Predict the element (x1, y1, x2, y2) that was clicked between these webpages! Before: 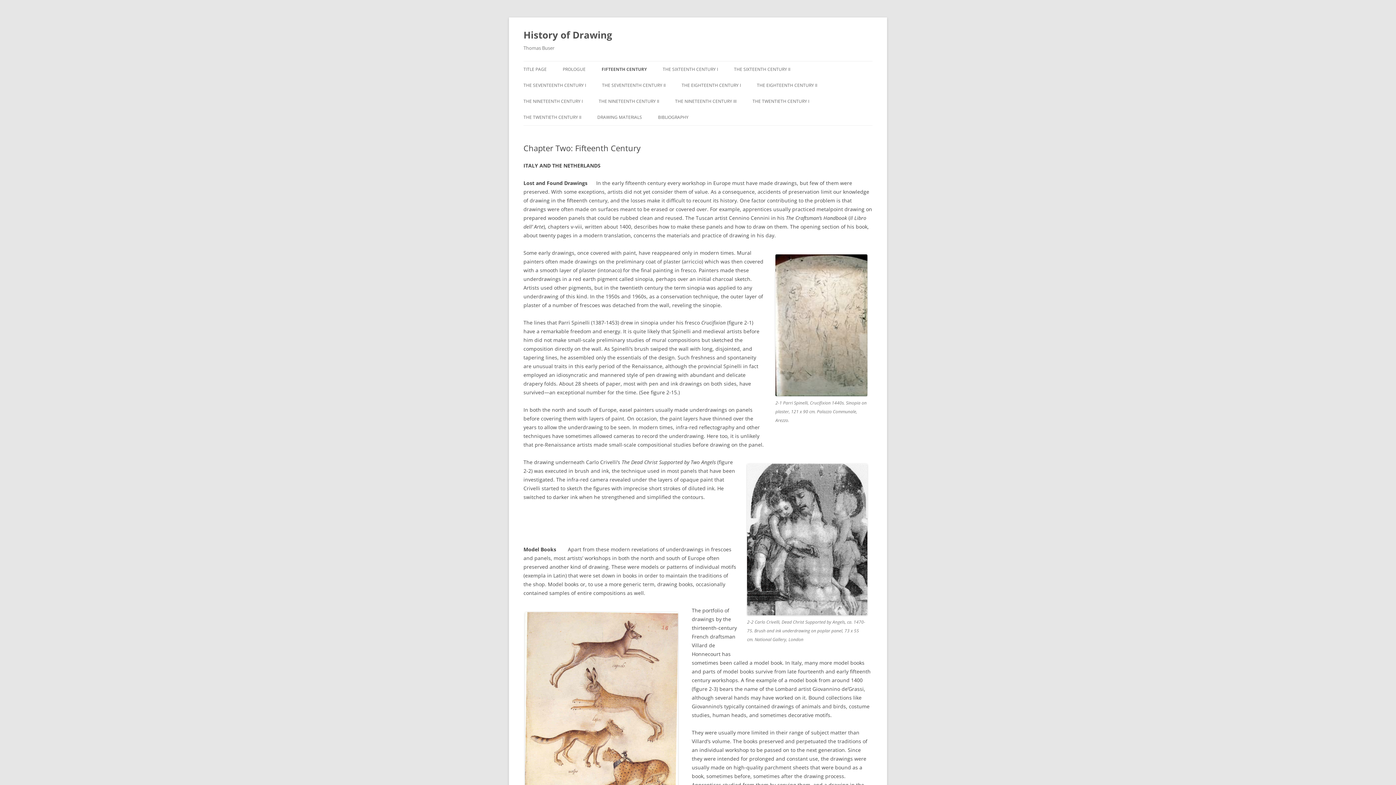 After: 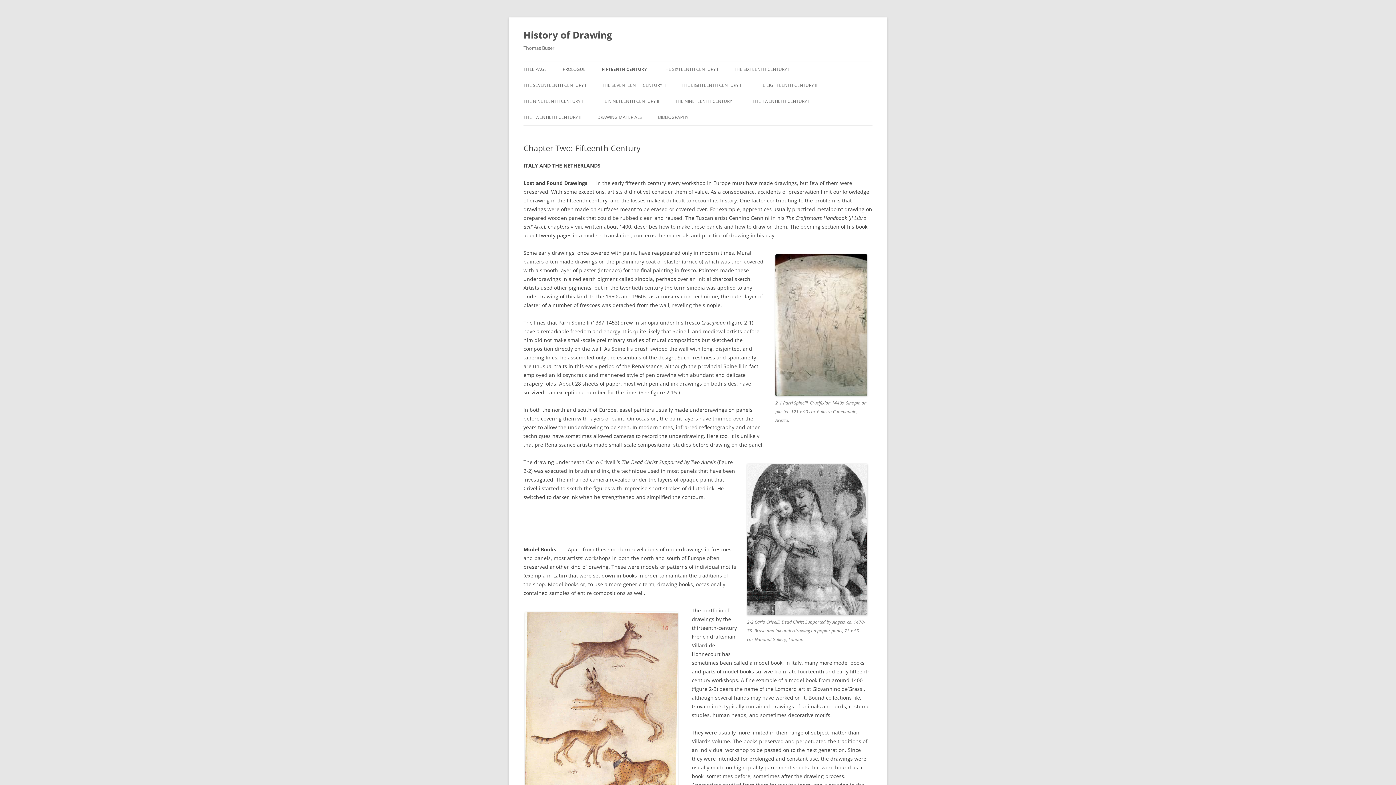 Action: label: FIFTEENTH CENTURY bbox: (601, 61, 646, 77)